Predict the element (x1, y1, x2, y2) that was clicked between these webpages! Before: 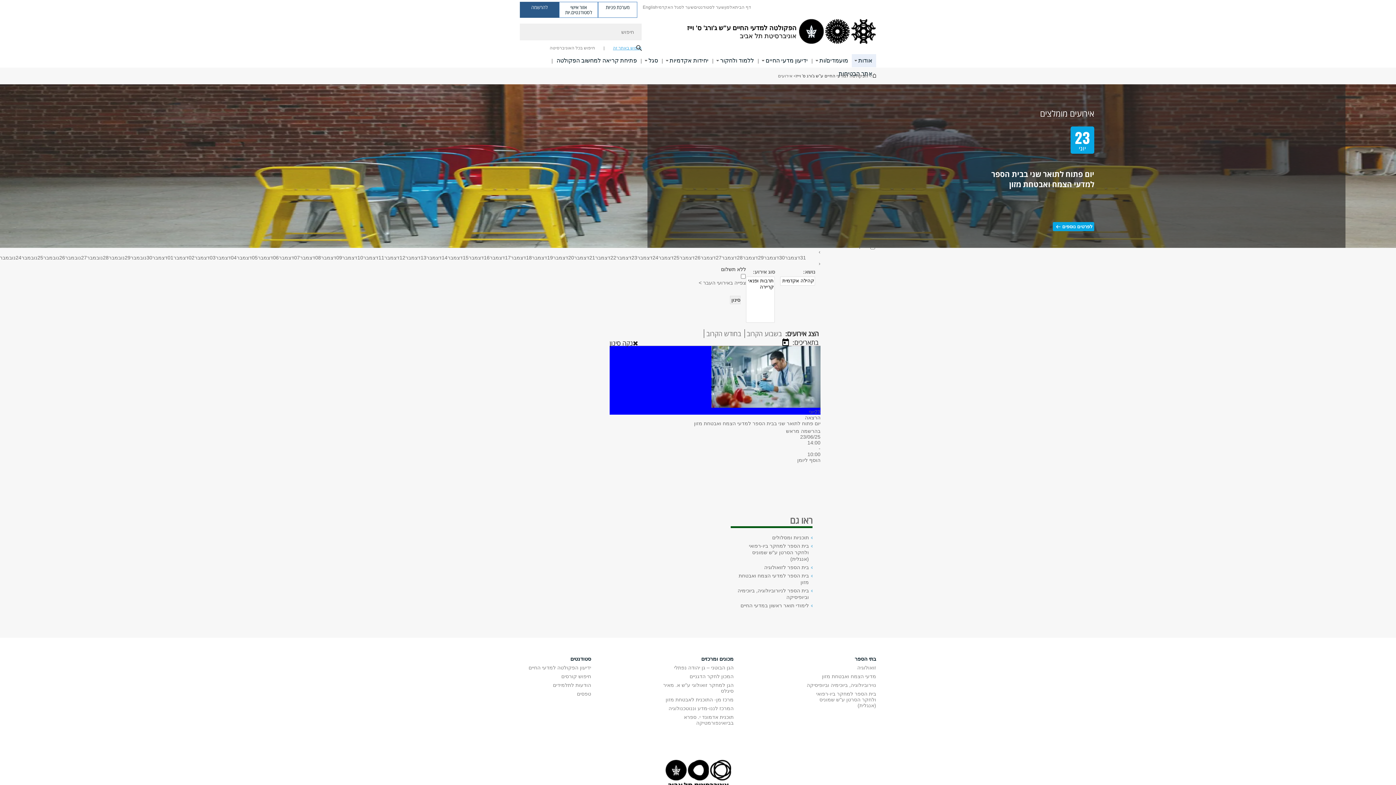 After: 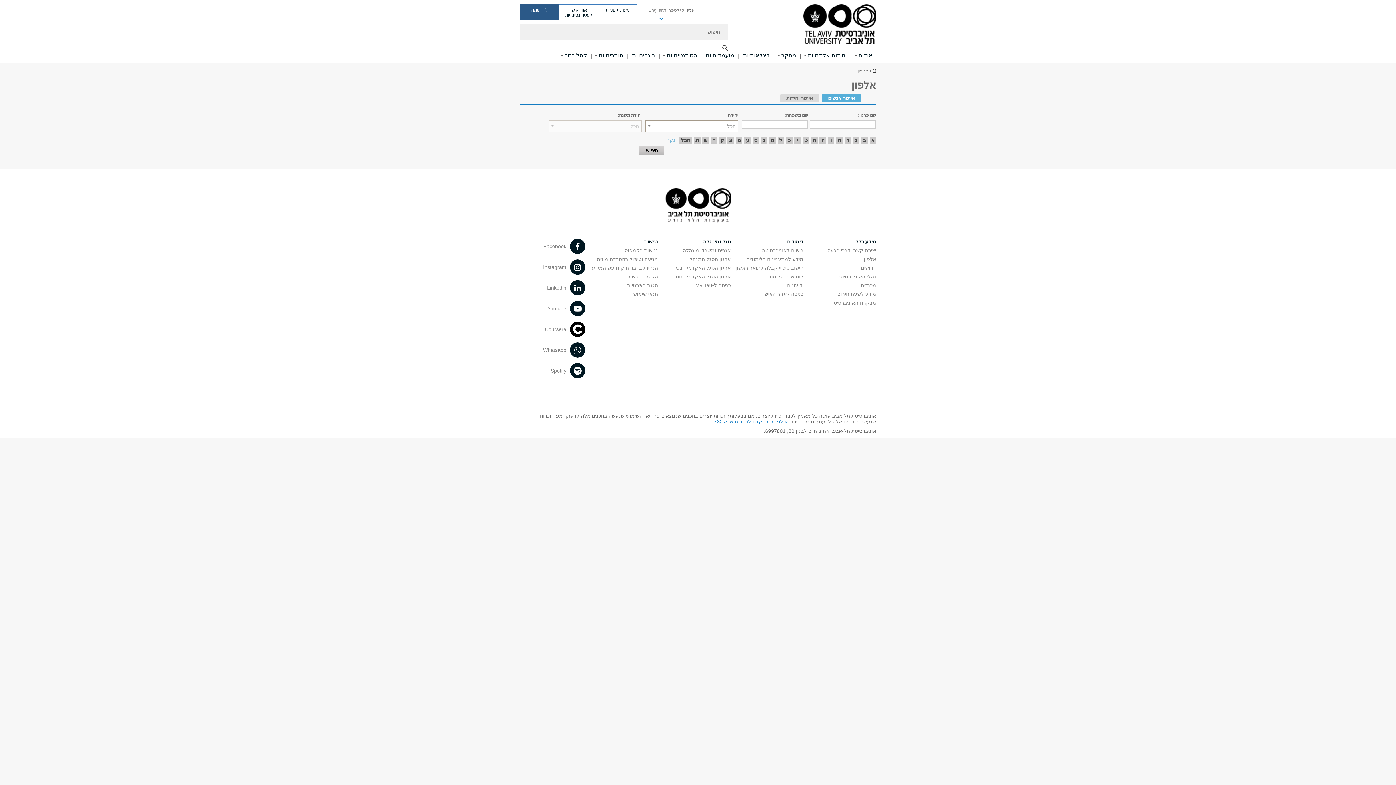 Action: label: אלפון bbox: (724, 4, 735, 14)